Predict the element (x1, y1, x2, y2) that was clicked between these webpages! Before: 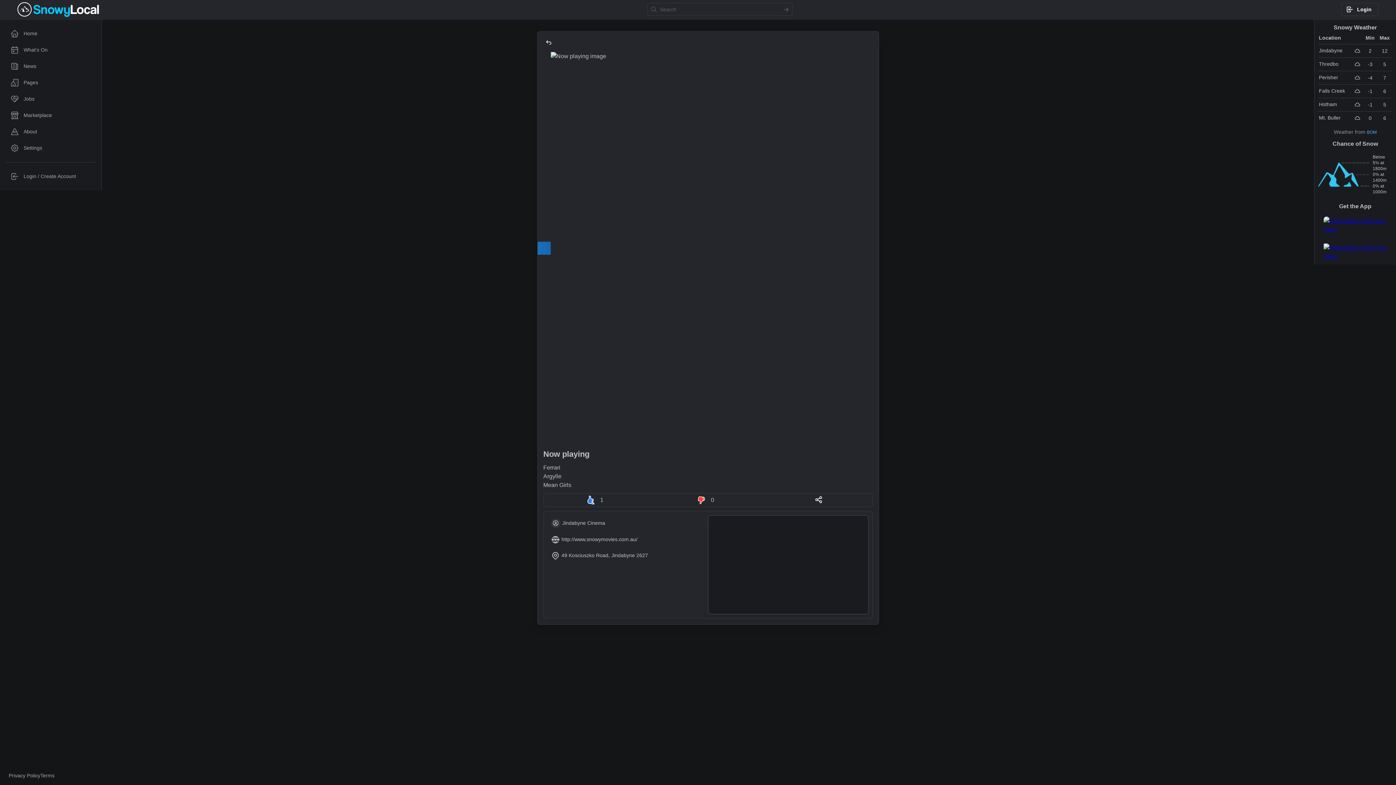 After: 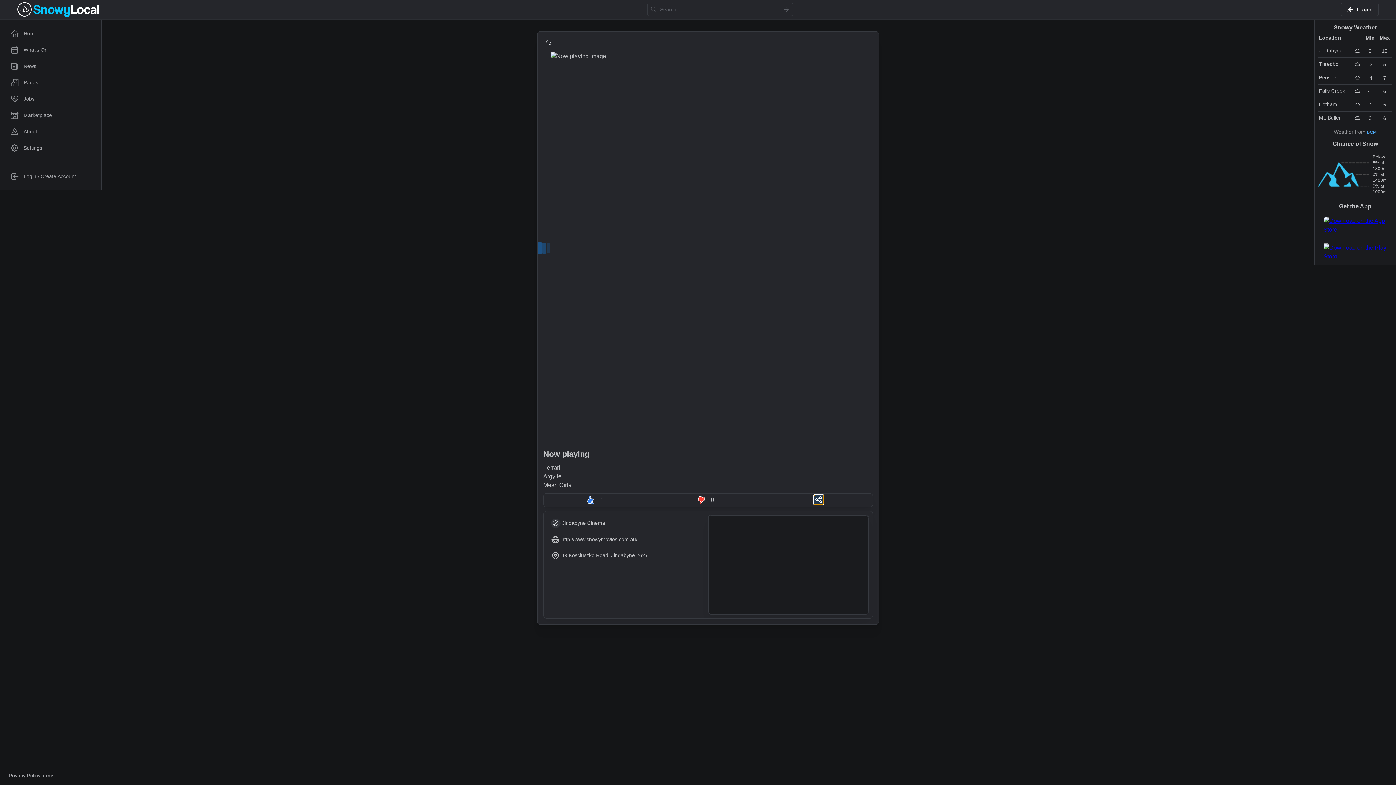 Action: bbox: (813, 494, 824, 505)